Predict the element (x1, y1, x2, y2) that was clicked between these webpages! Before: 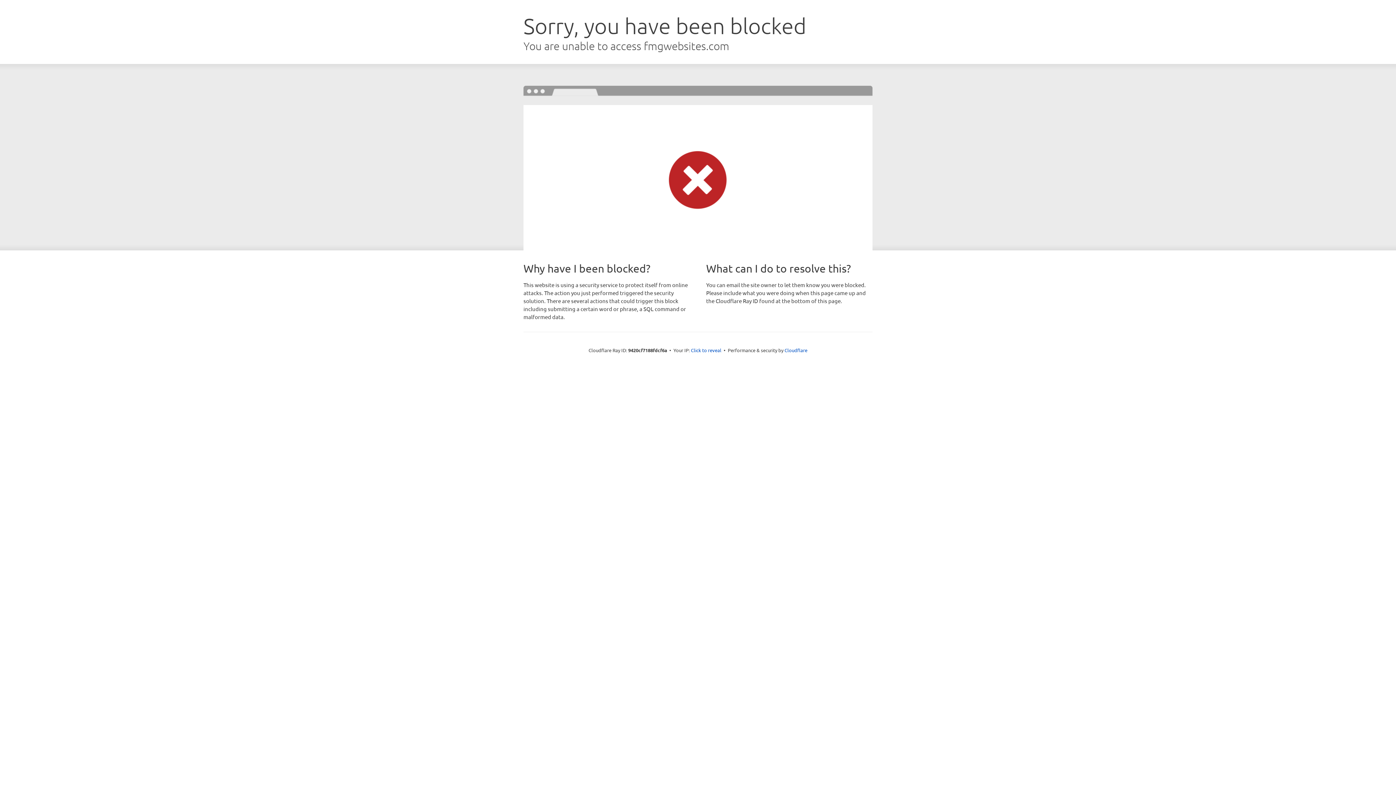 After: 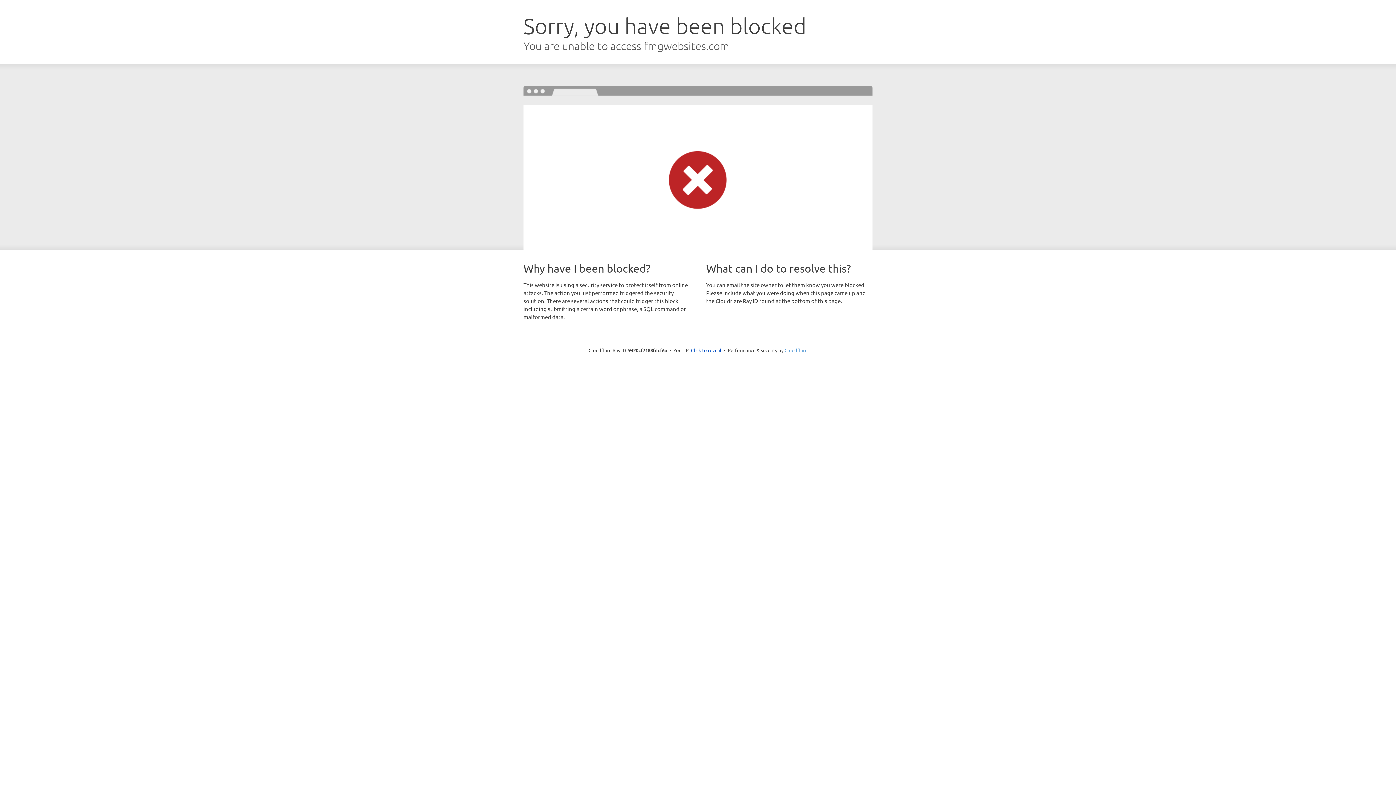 Action: label: Cloudflare bbox: (784, 347, 807, 353)